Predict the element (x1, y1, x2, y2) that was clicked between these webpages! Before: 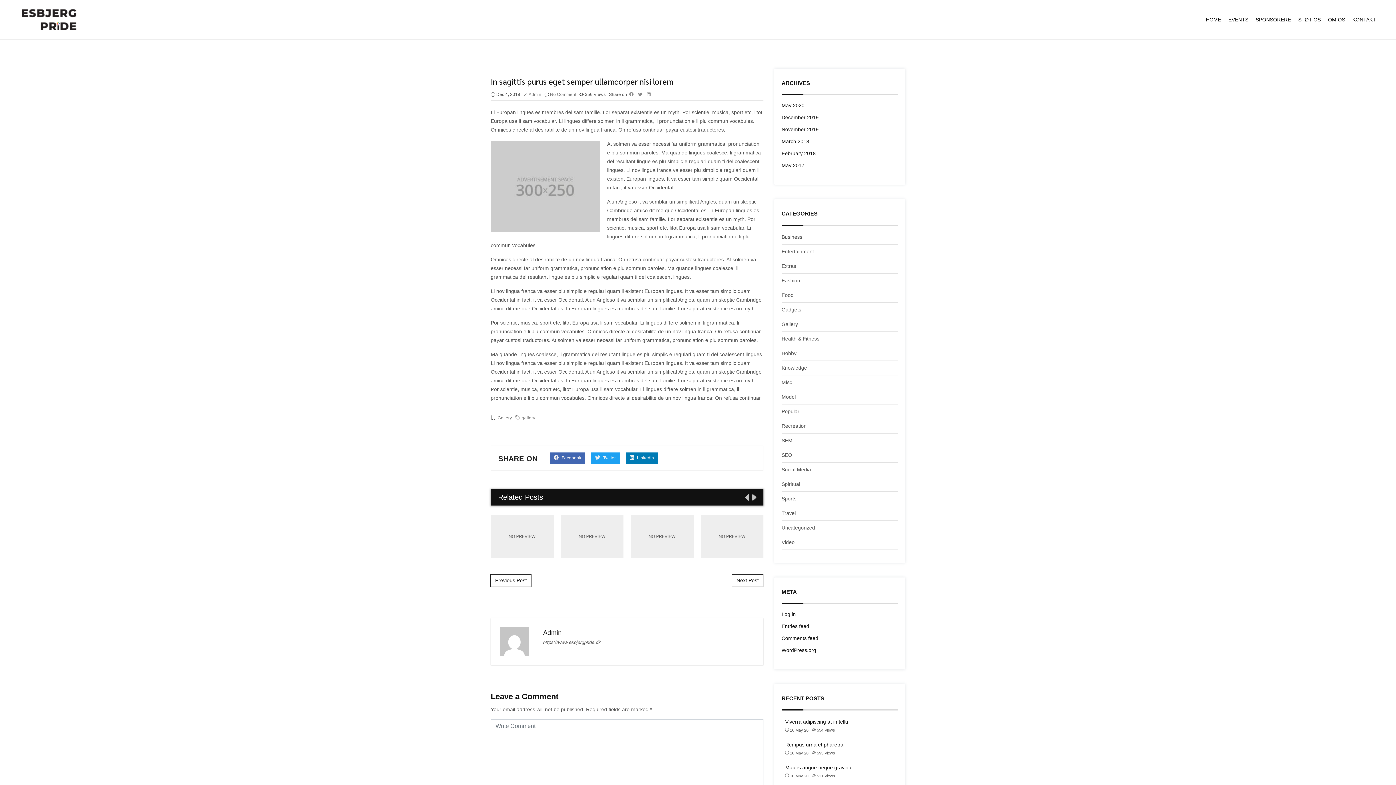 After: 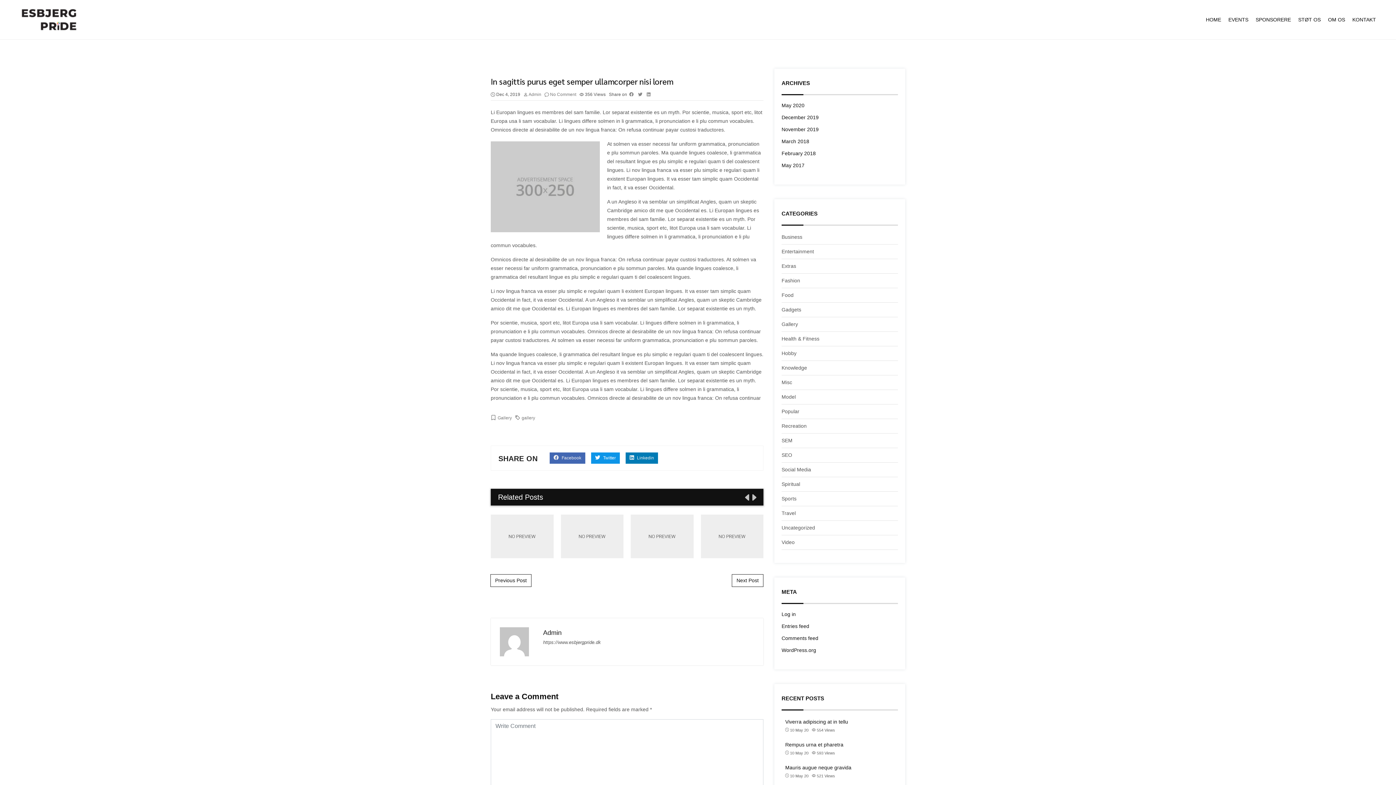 Action: label:  Twitter bbox: (591, 452, 620, 464)